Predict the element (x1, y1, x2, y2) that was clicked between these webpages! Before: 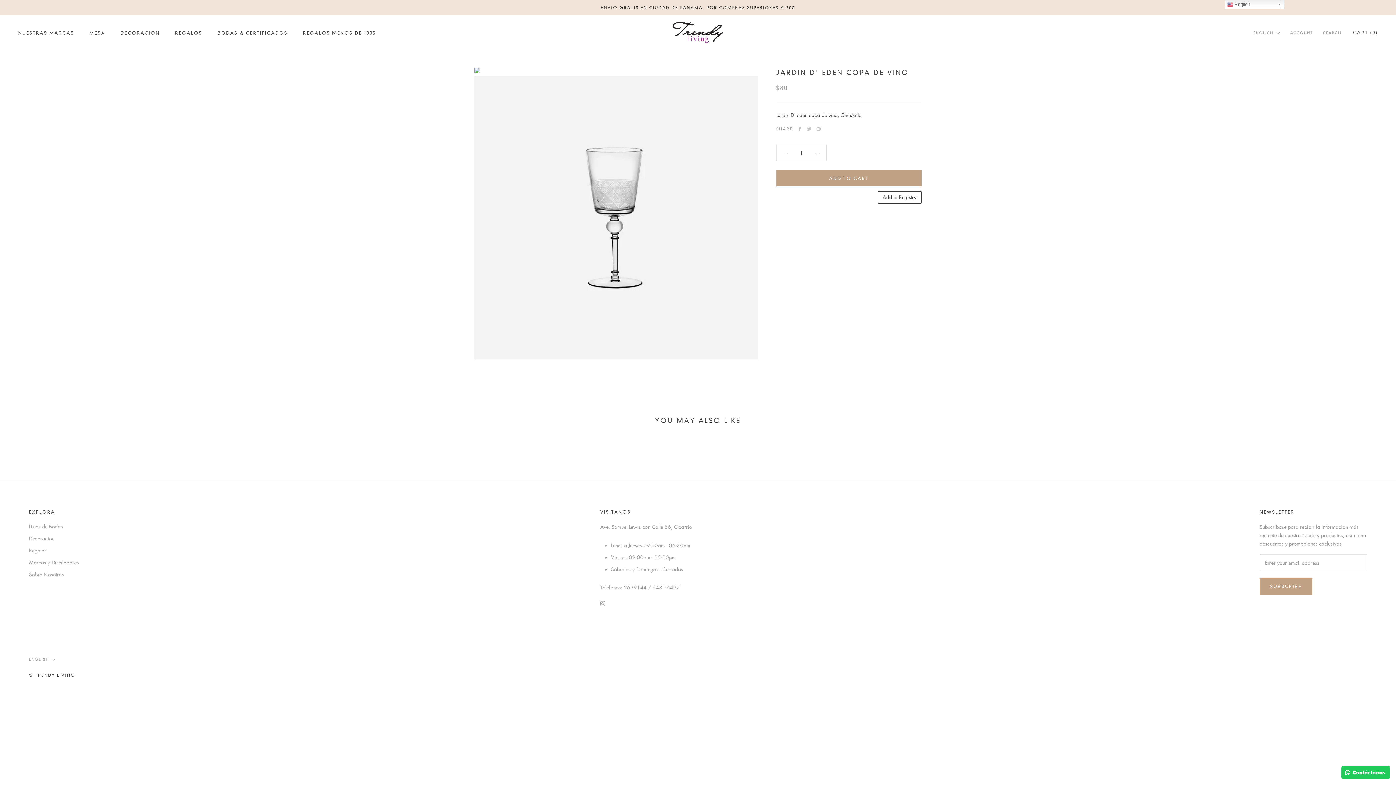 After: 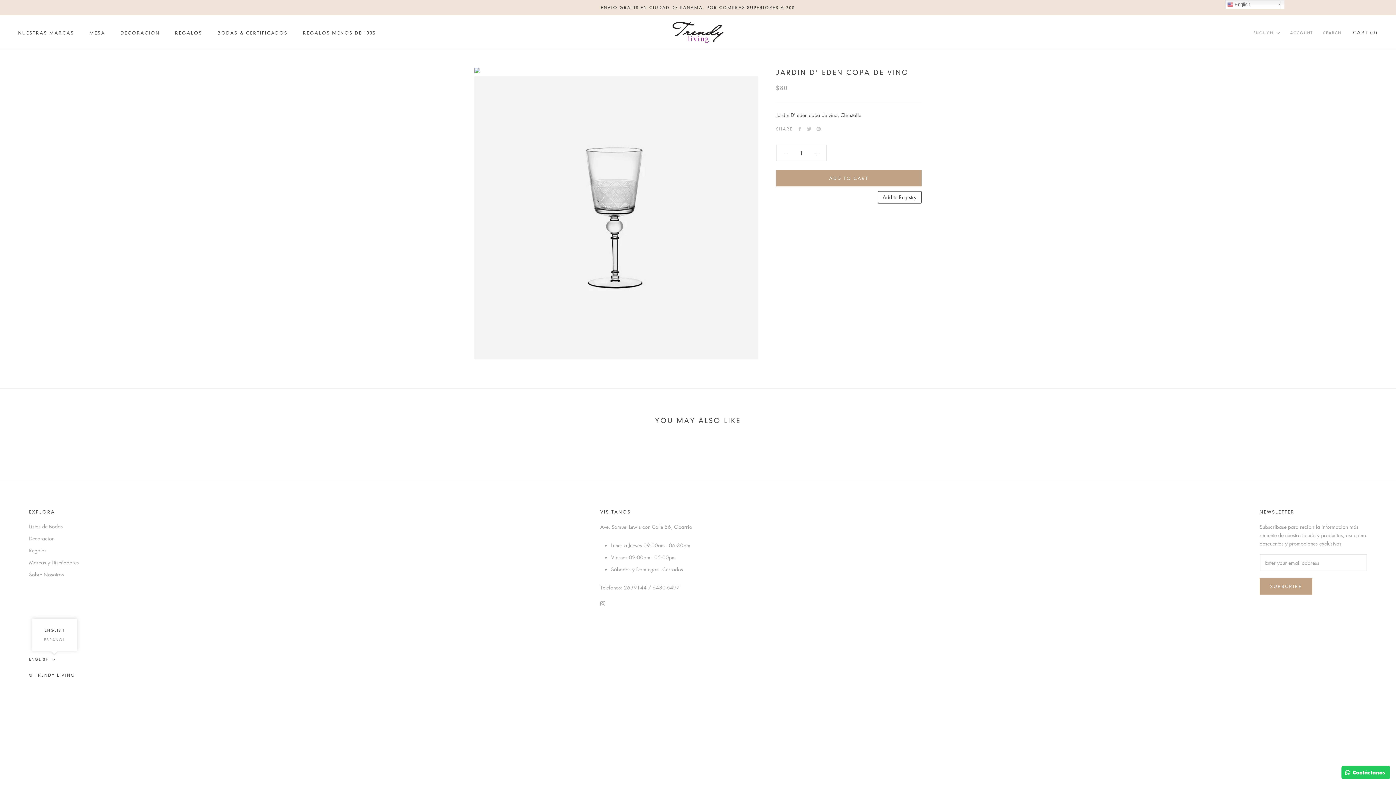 Action: bbox: (29, 656, 55, 663) label: ENGLISH